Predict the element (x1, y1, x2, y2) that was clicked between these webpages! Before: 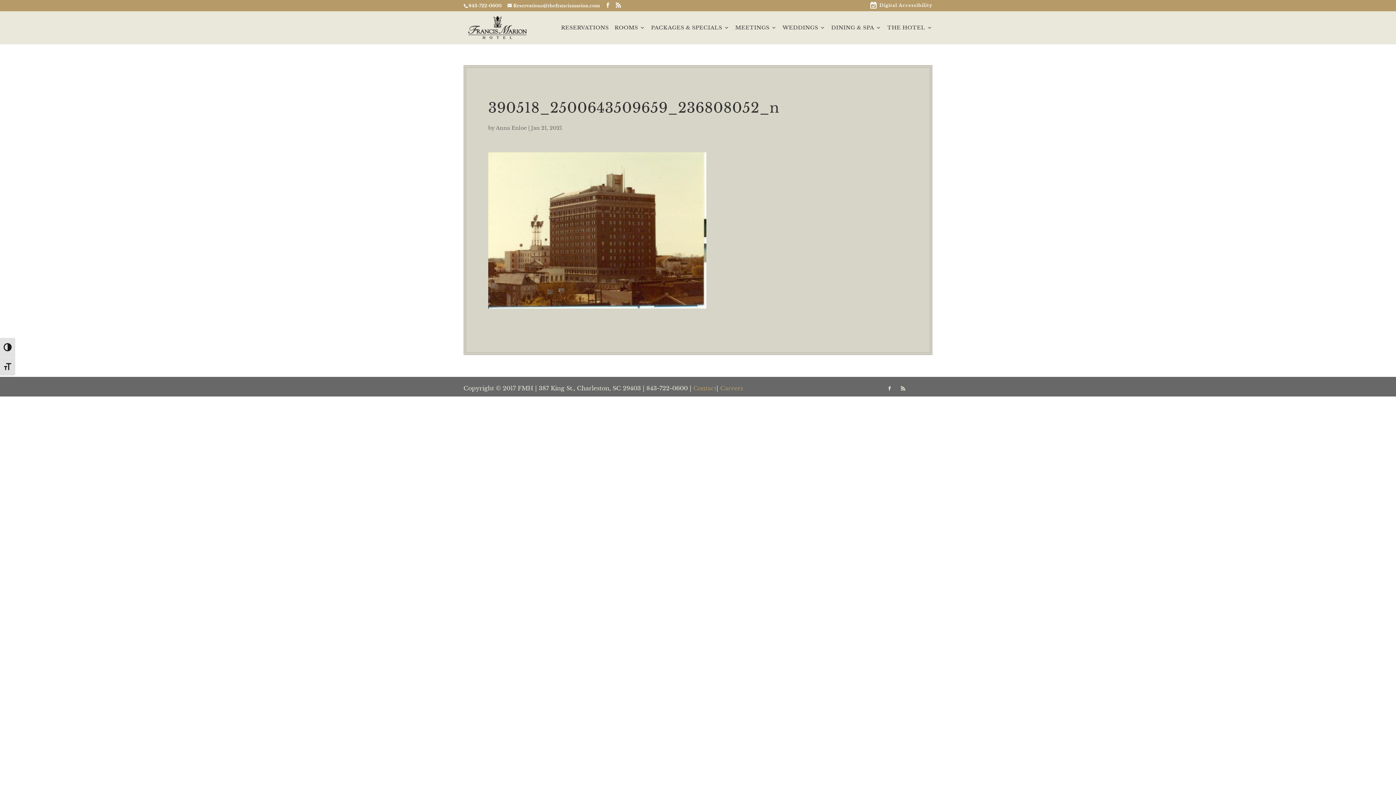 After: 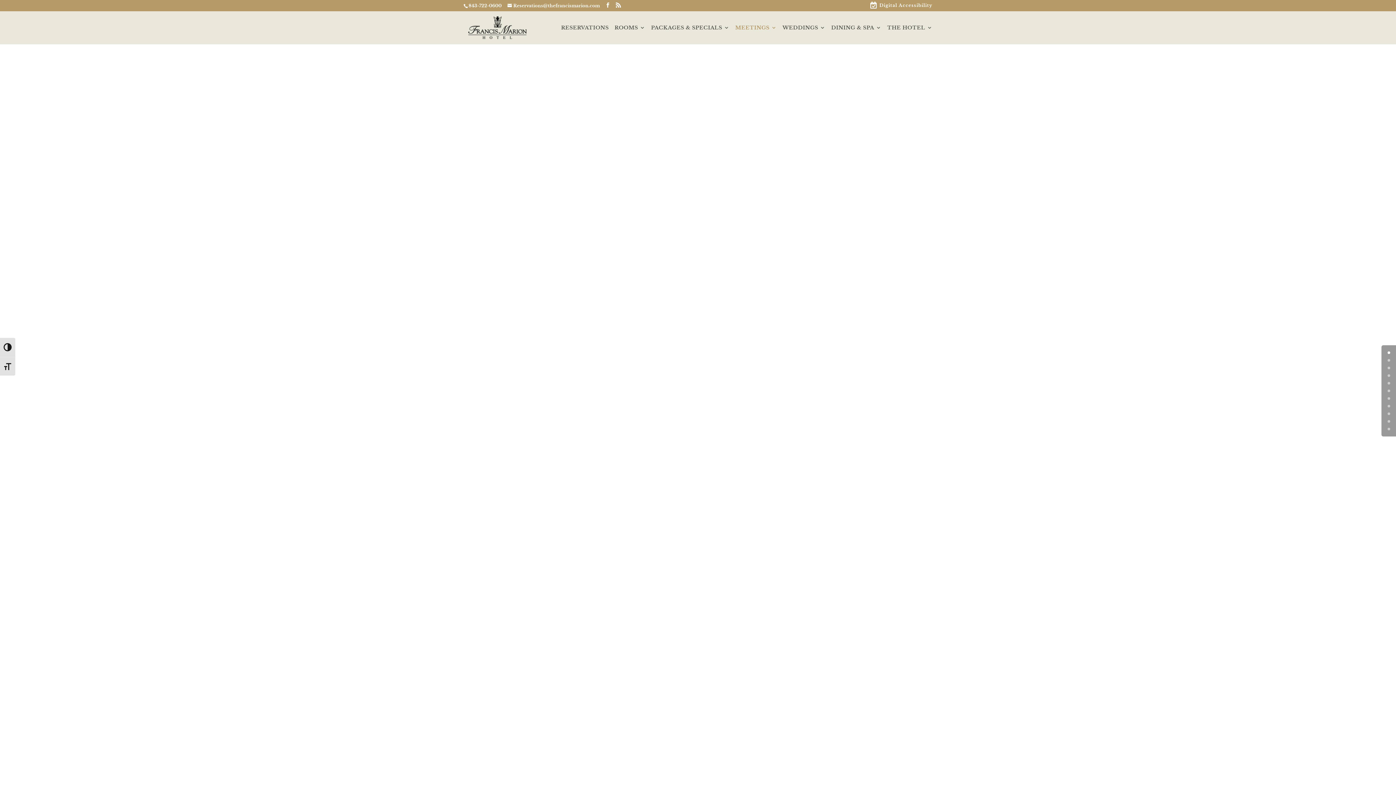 Action: bbox: (735, 25, 776, 44) label: MEETINGS